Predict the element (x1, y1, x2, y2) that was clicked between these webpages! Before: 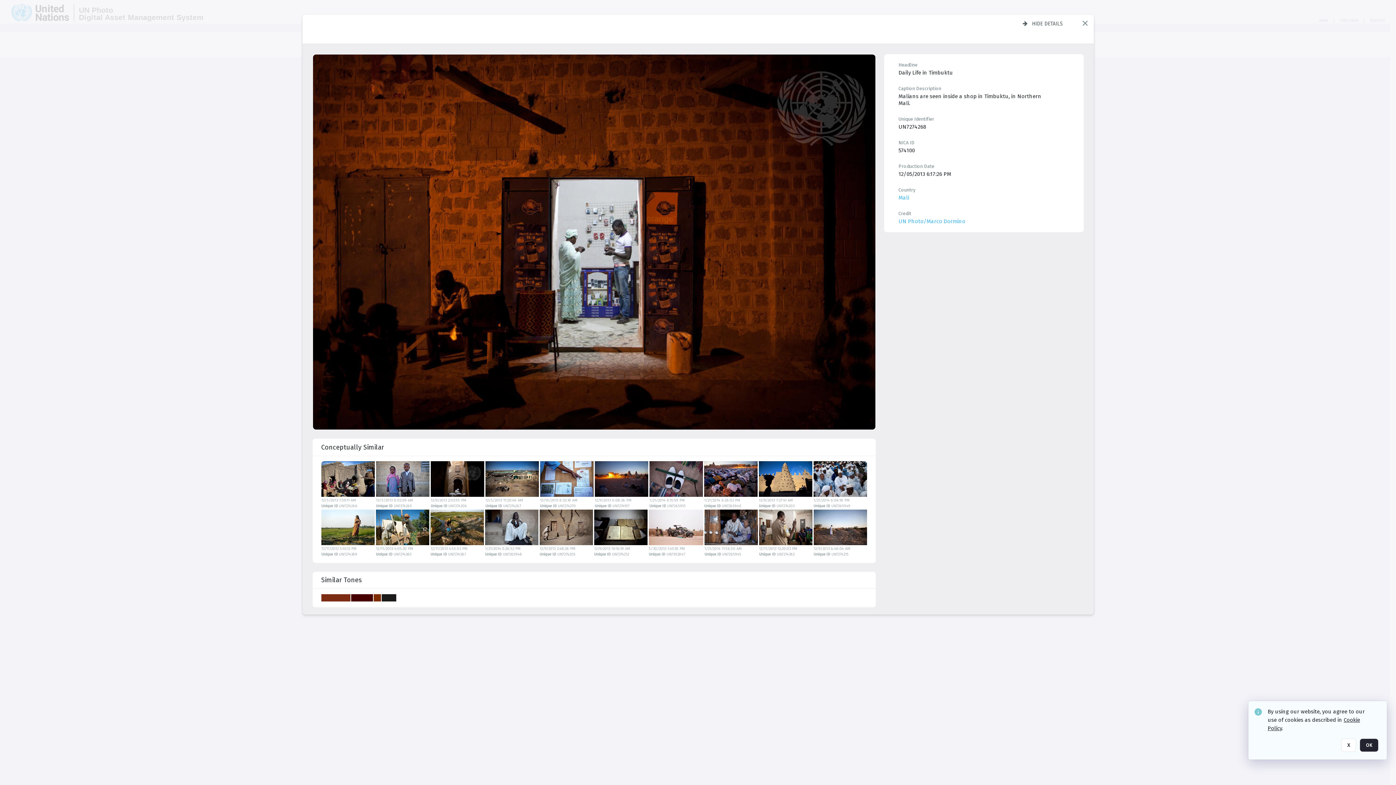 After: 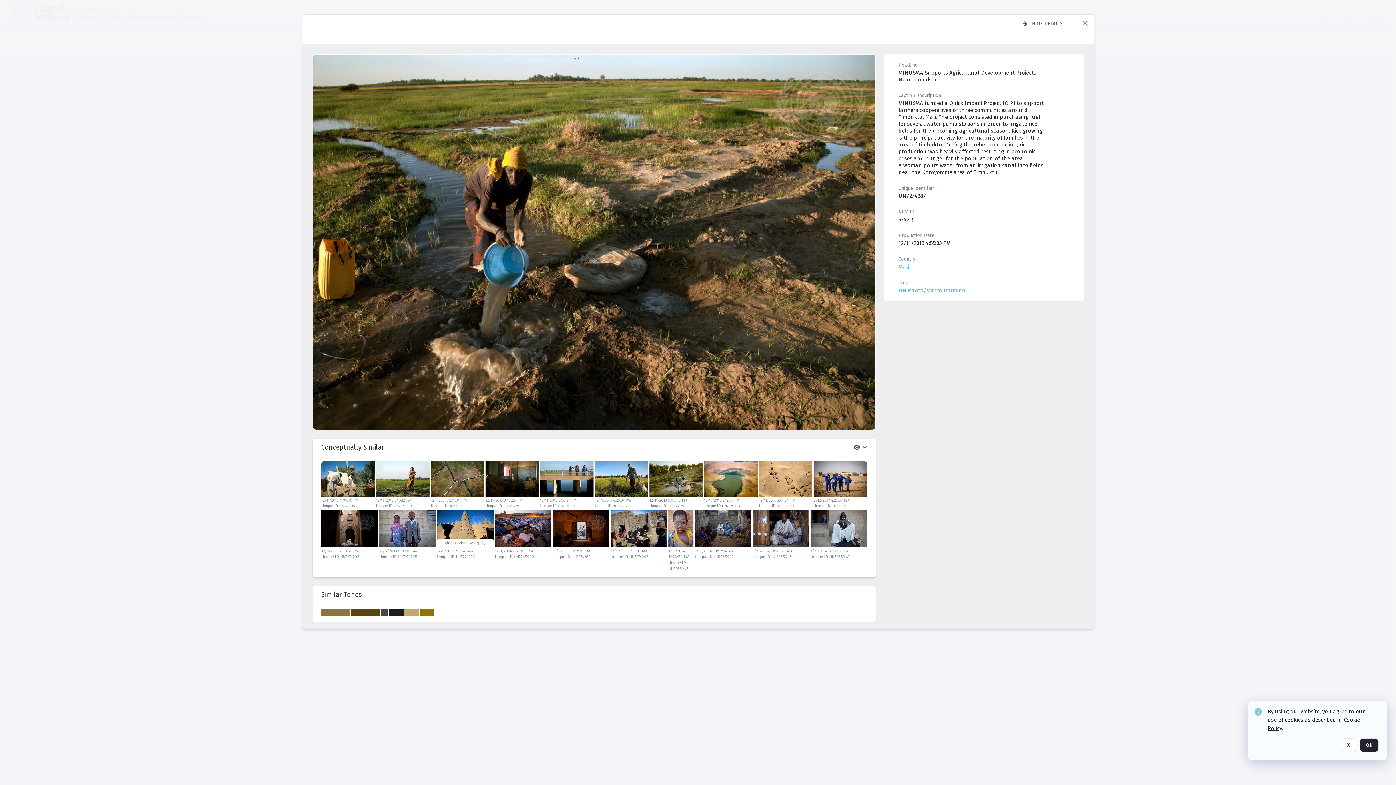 Action: bbox: (430, 509, 483, 545)